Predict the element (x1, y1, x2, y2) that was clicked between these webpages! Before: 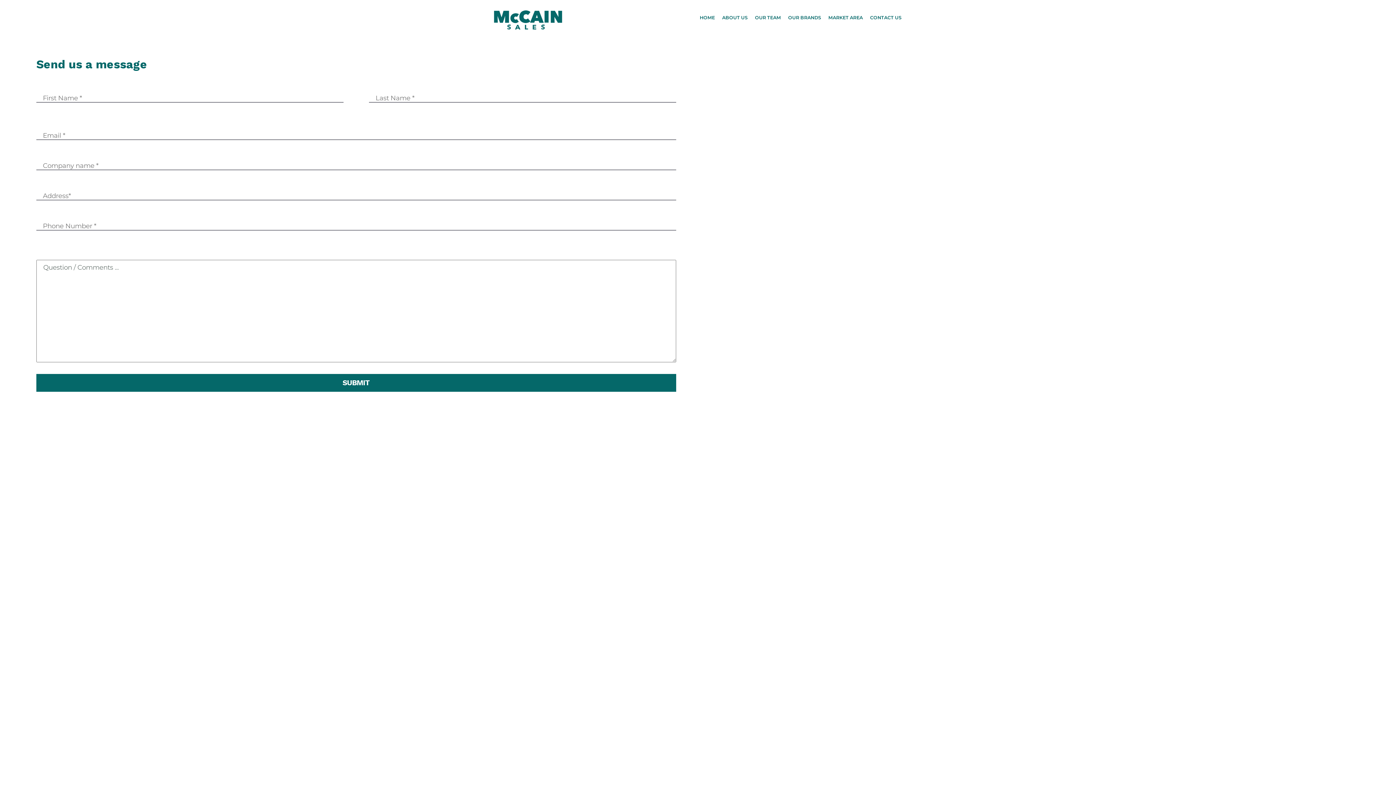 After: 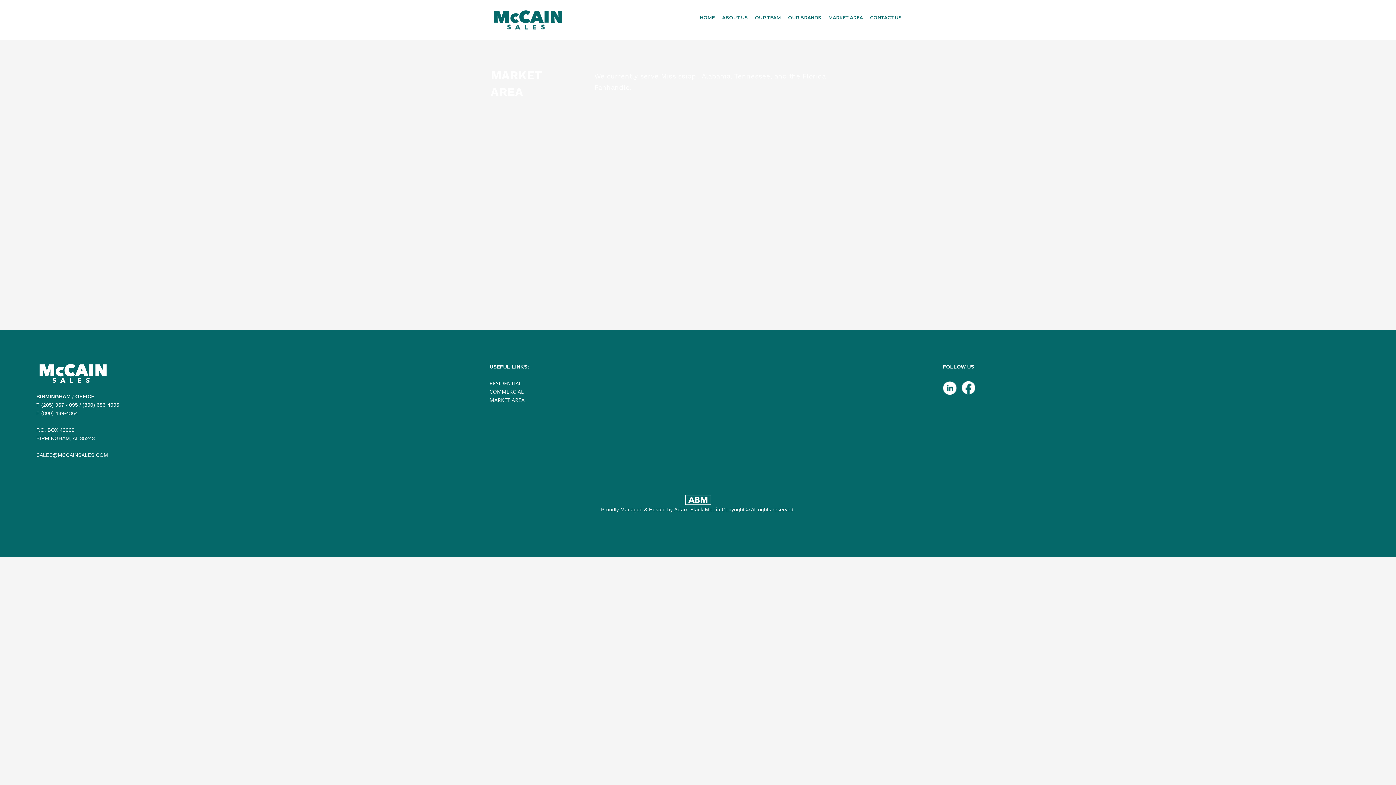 Action: label: MARKET AREA bbox: (824, 11, 866, 23)